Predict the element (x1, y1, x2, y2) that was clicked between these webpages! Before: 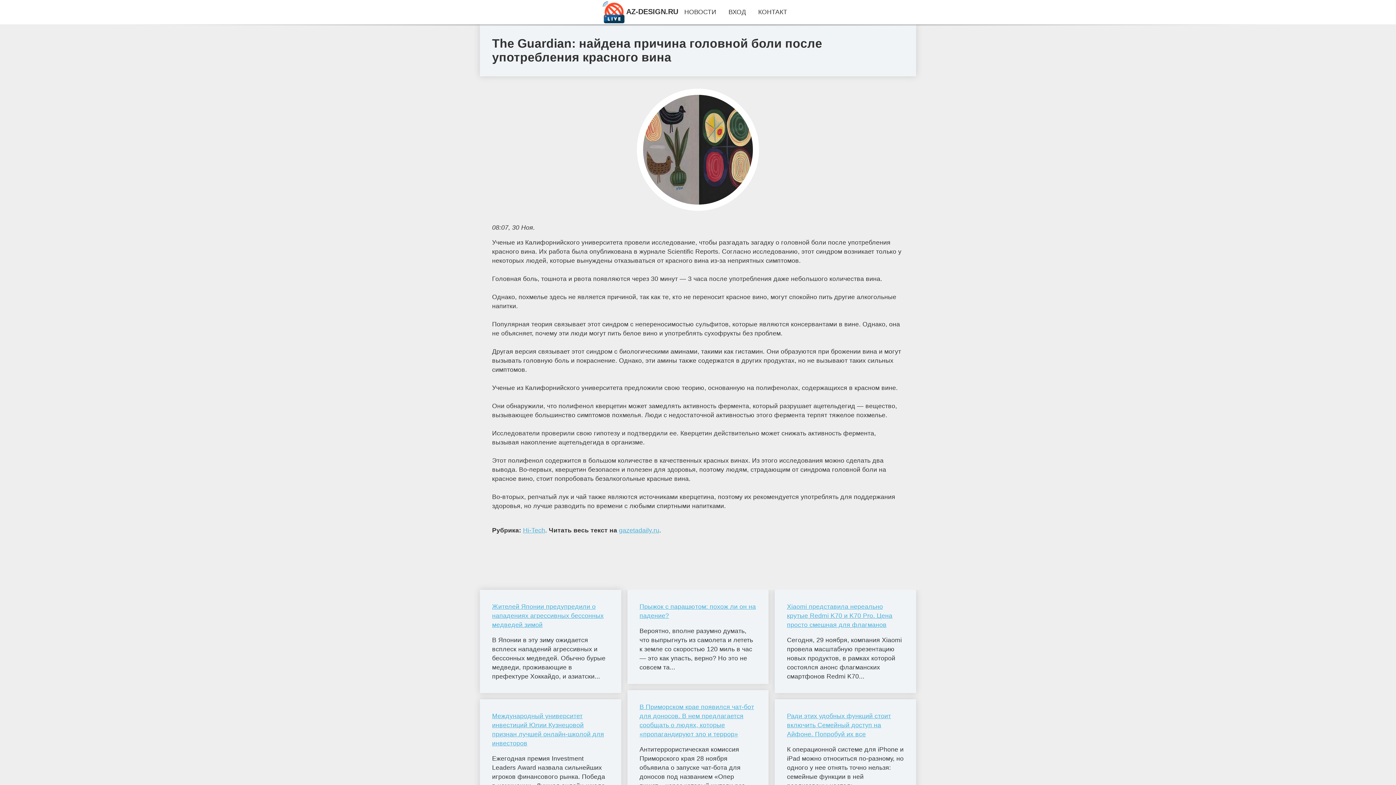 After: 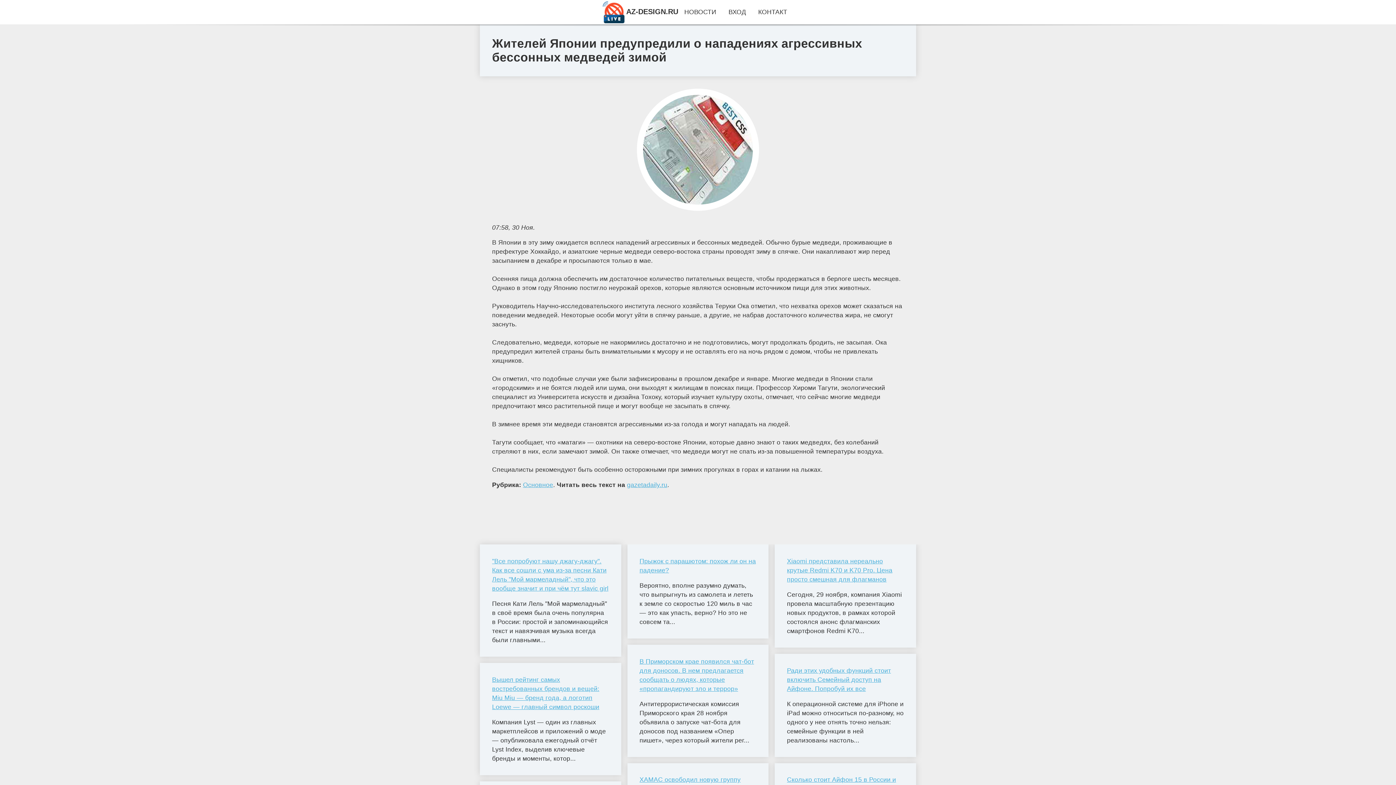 Action: bbox: (492, 602, 609, 629) label: Жителей Японии предупредили о нападениях агрессивных бессонных медведей зимой